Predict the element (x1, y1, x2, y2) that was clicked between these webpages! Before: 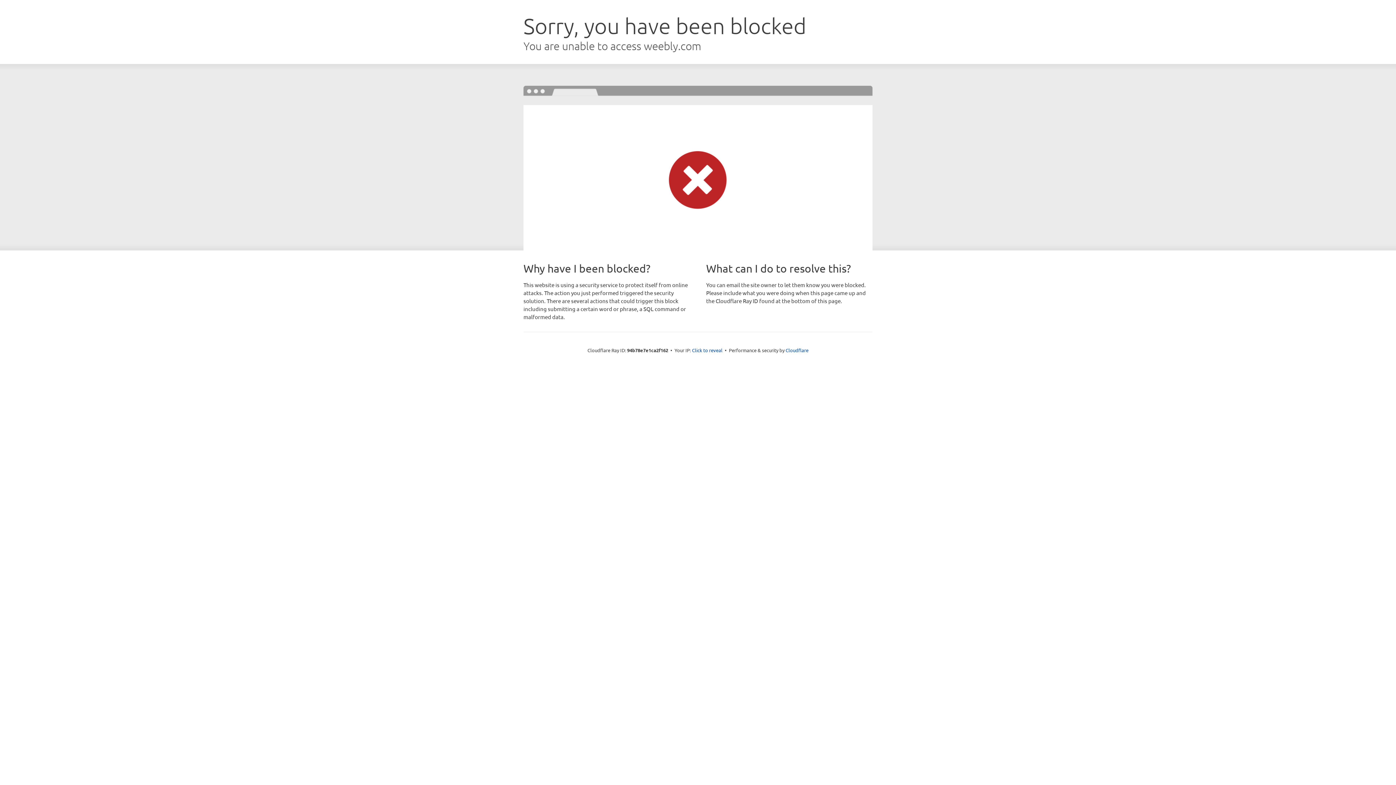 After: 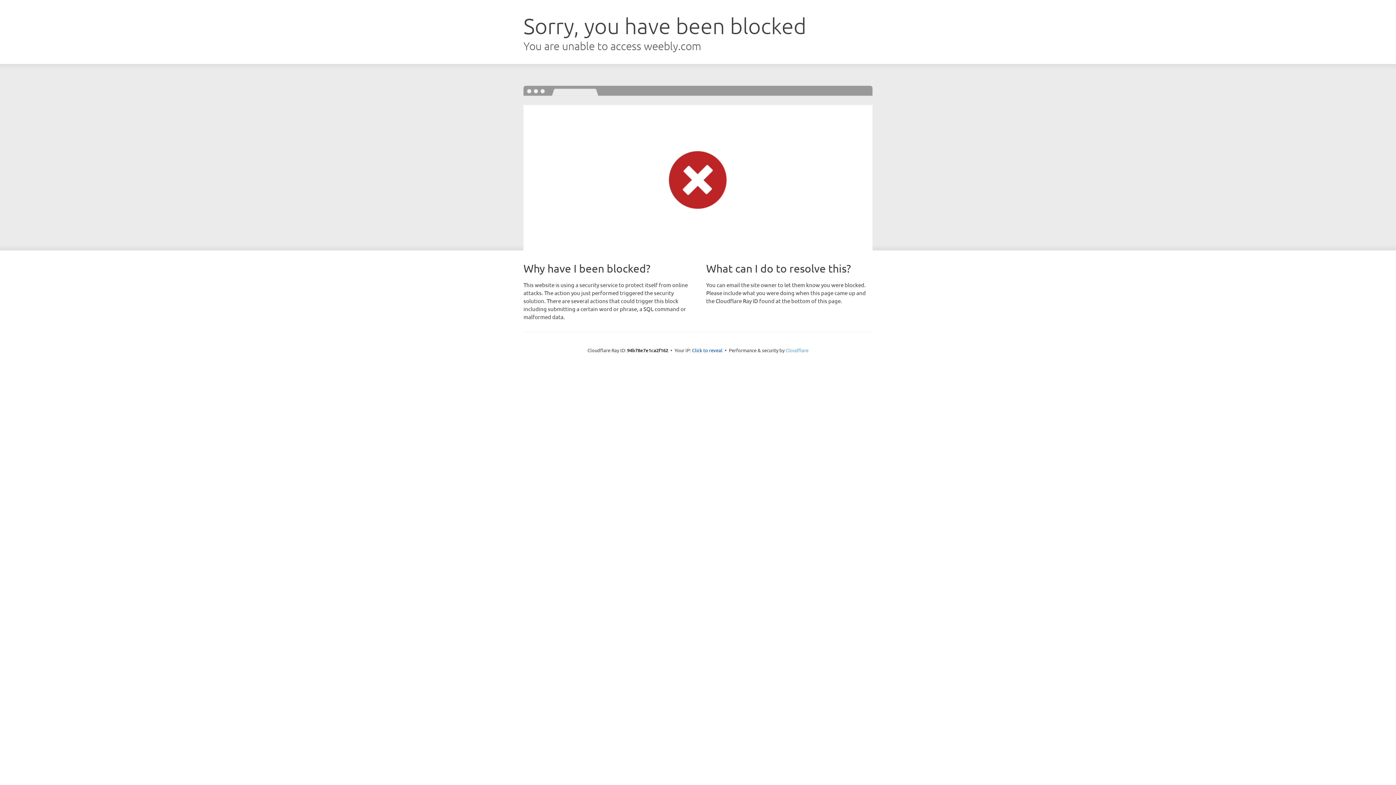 Action: bbox: (785, 347, 808, 353) label: Cloudflare